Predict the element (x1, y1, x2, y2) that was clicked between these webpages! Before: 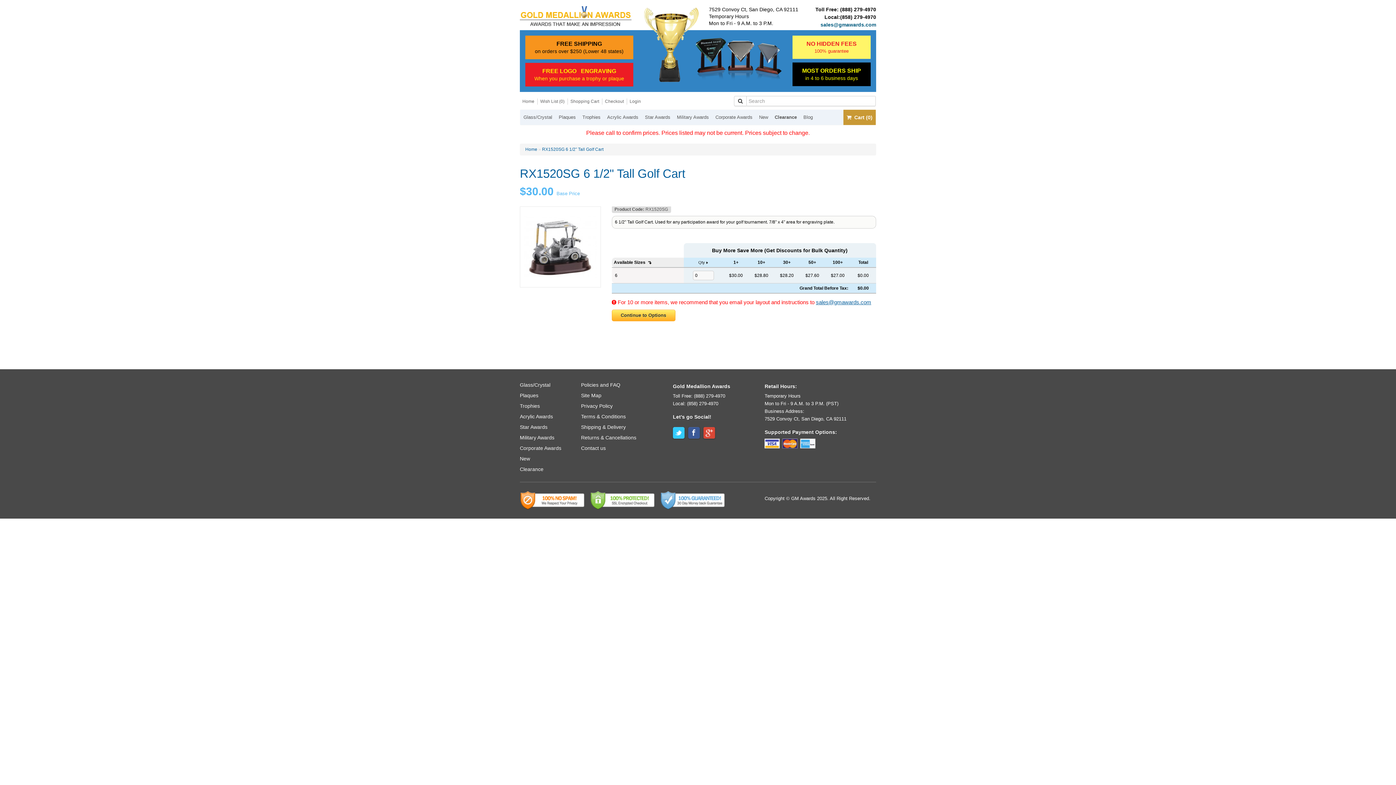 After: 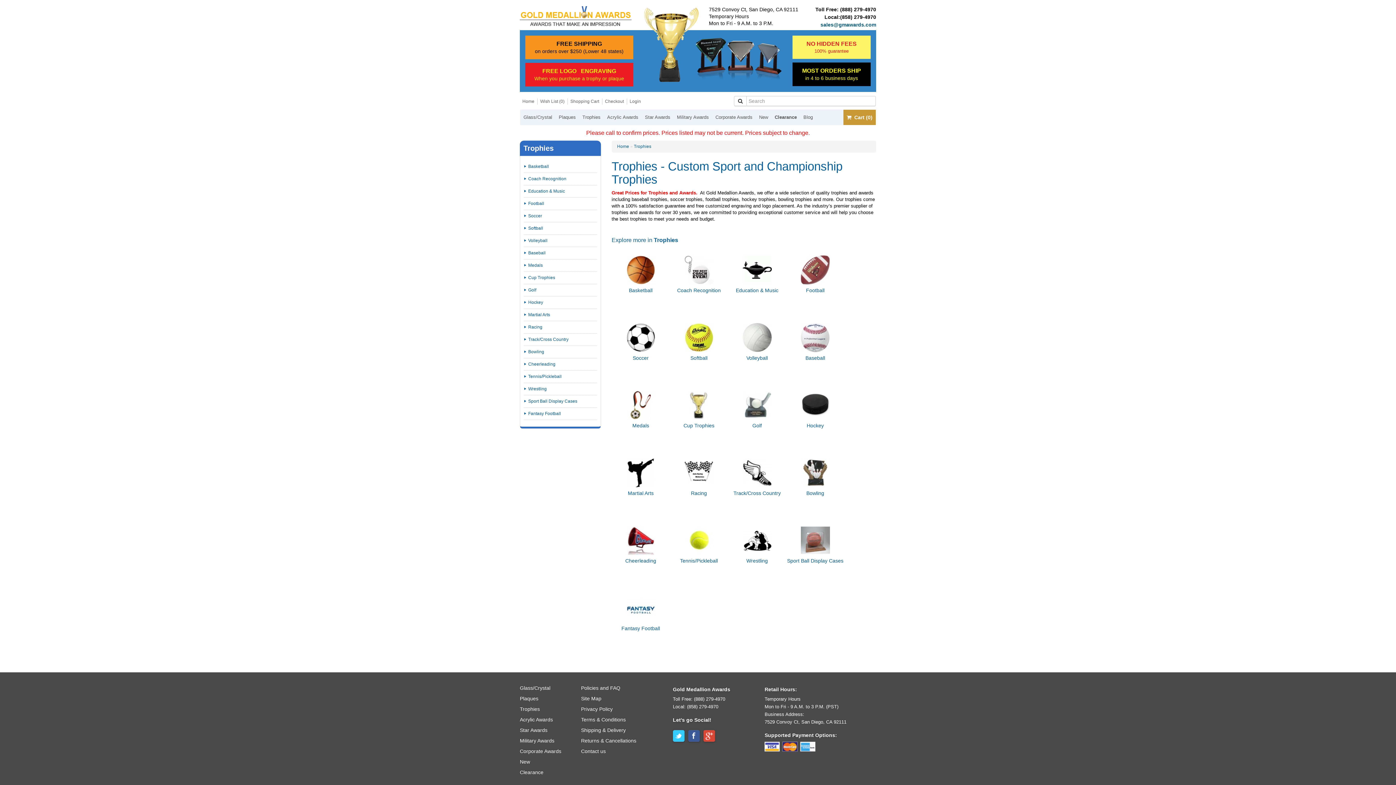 Action: bbox: (579, 109, 604, 125) label: Trophies